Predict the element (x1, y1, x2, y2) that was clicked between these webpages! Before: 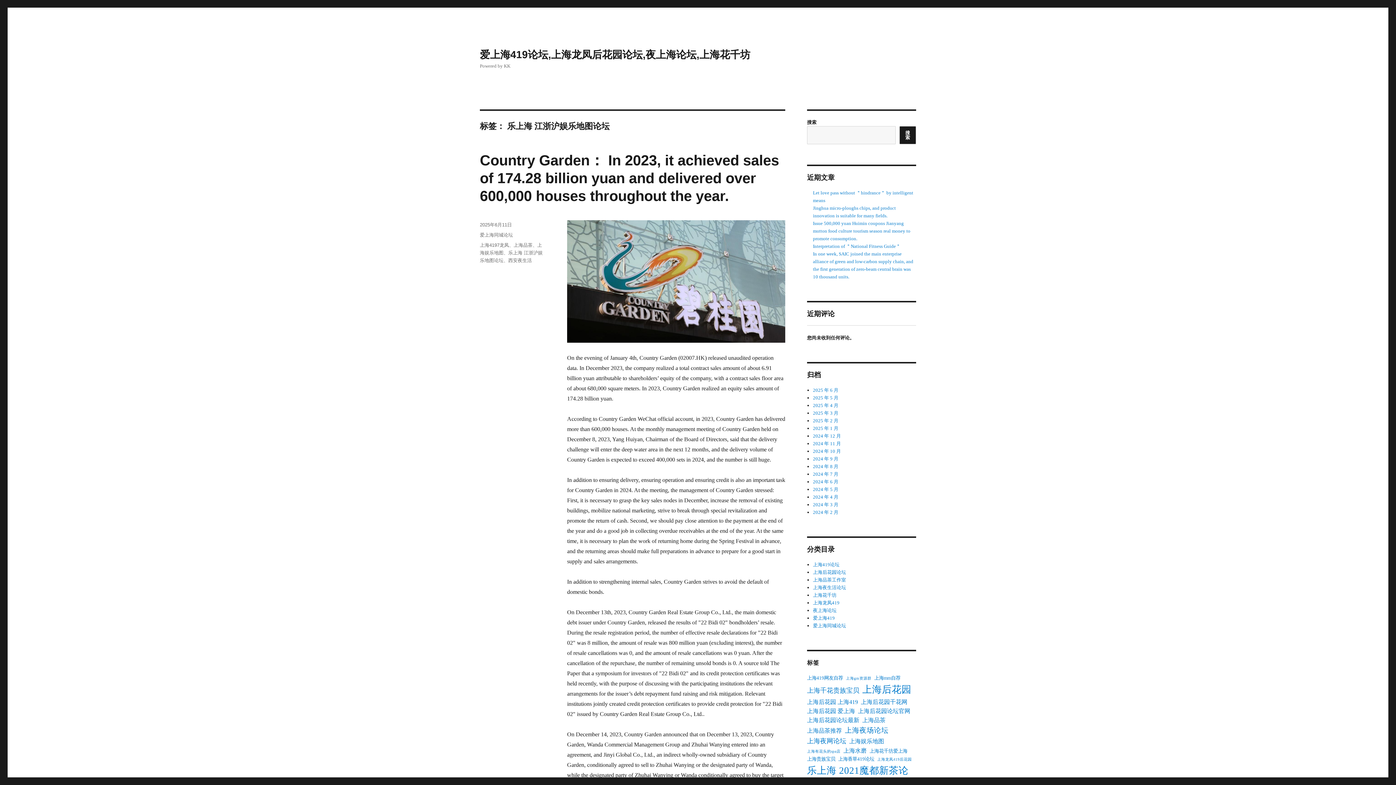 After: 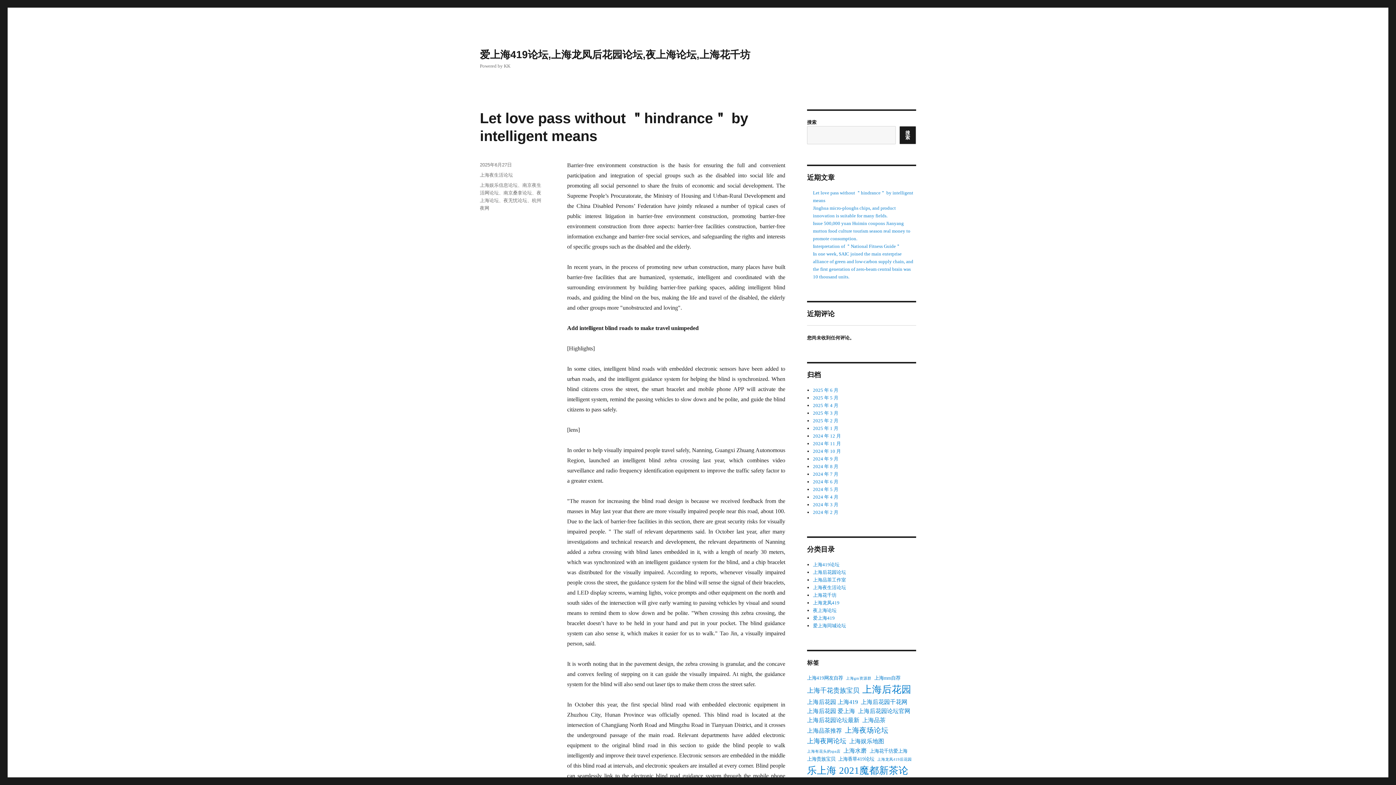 Action: bbox: (480, 49, 750, 60) label: 爱上海419论坛,上海龙凤后花园论坛,夜上海论坛,上海花千坊